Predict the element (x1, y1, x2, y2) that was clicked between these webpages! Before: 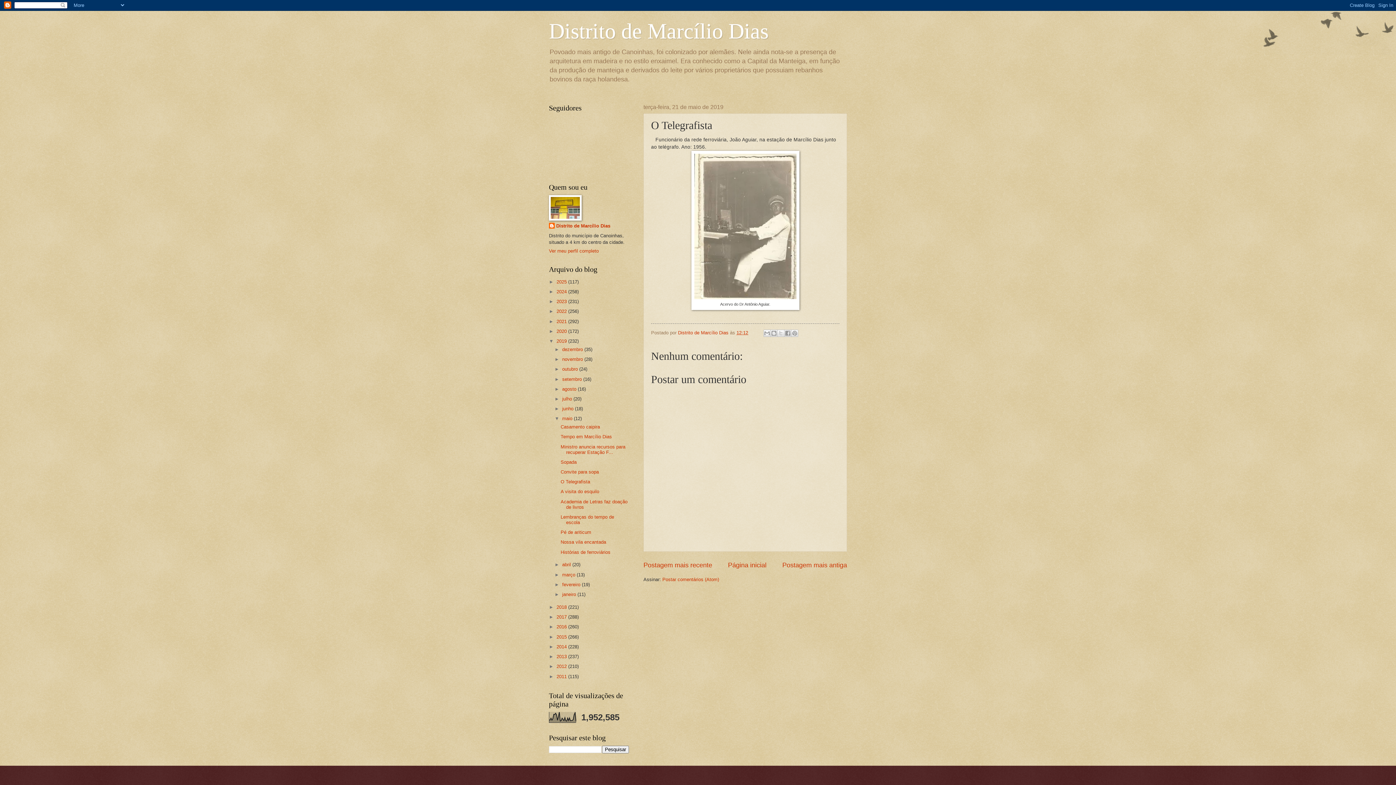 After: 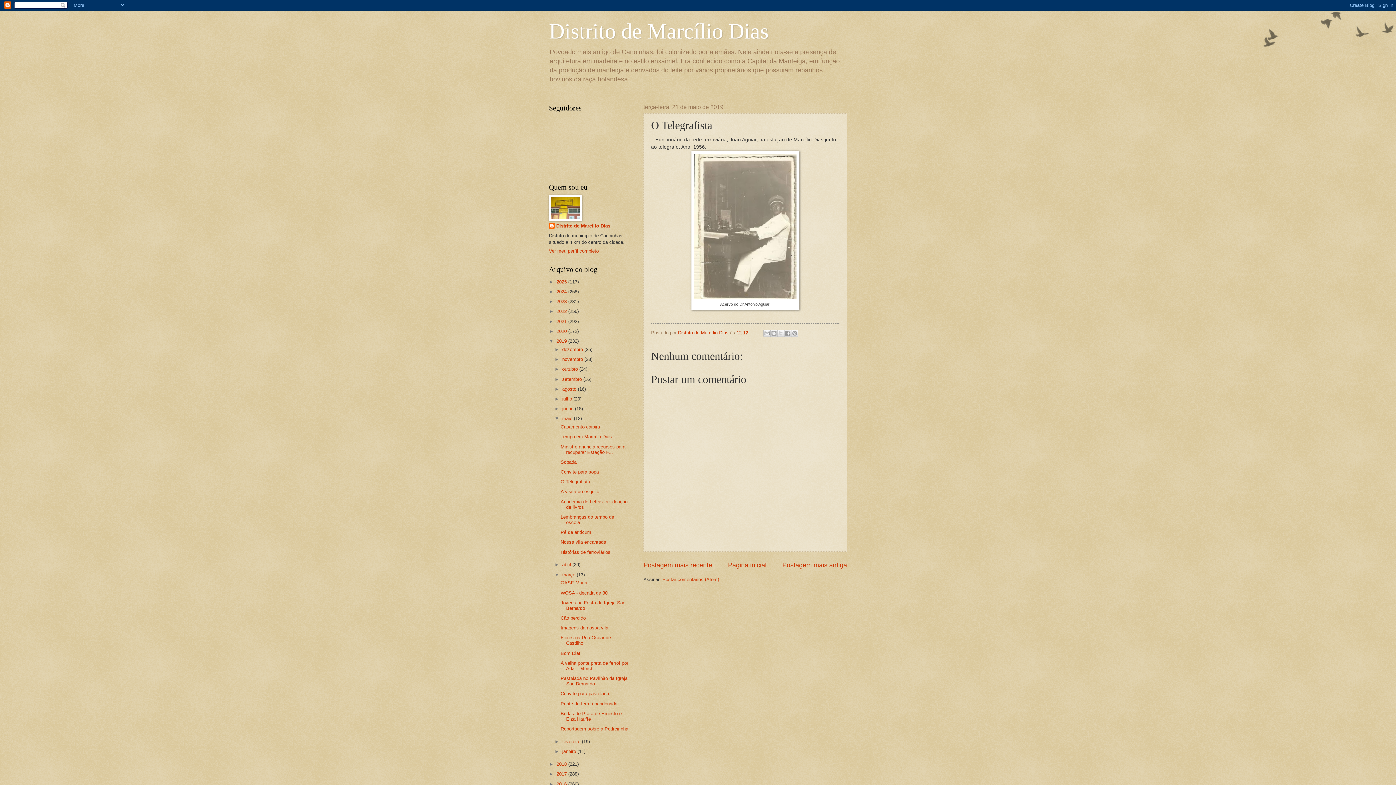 Action: bbox: (554, 572, 562, 577) label: ►  